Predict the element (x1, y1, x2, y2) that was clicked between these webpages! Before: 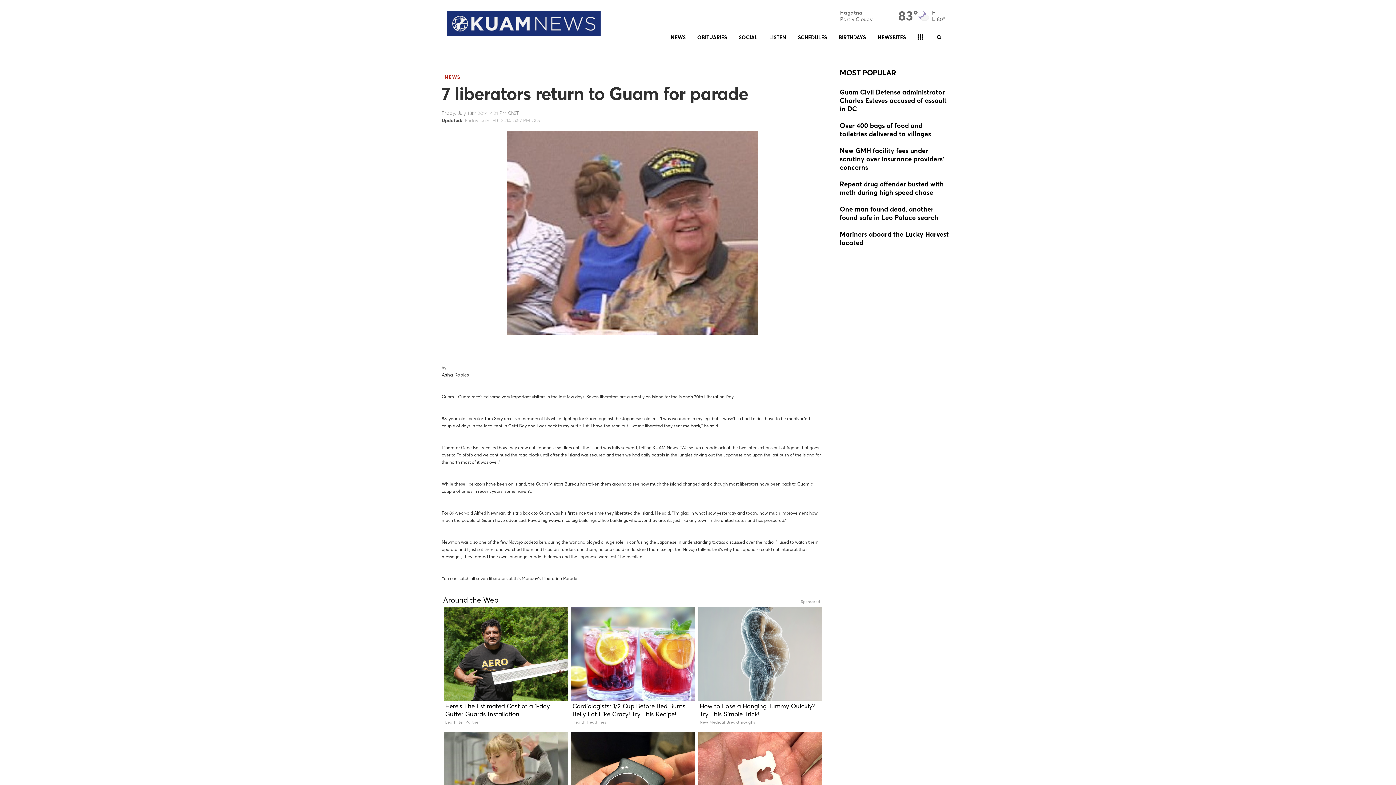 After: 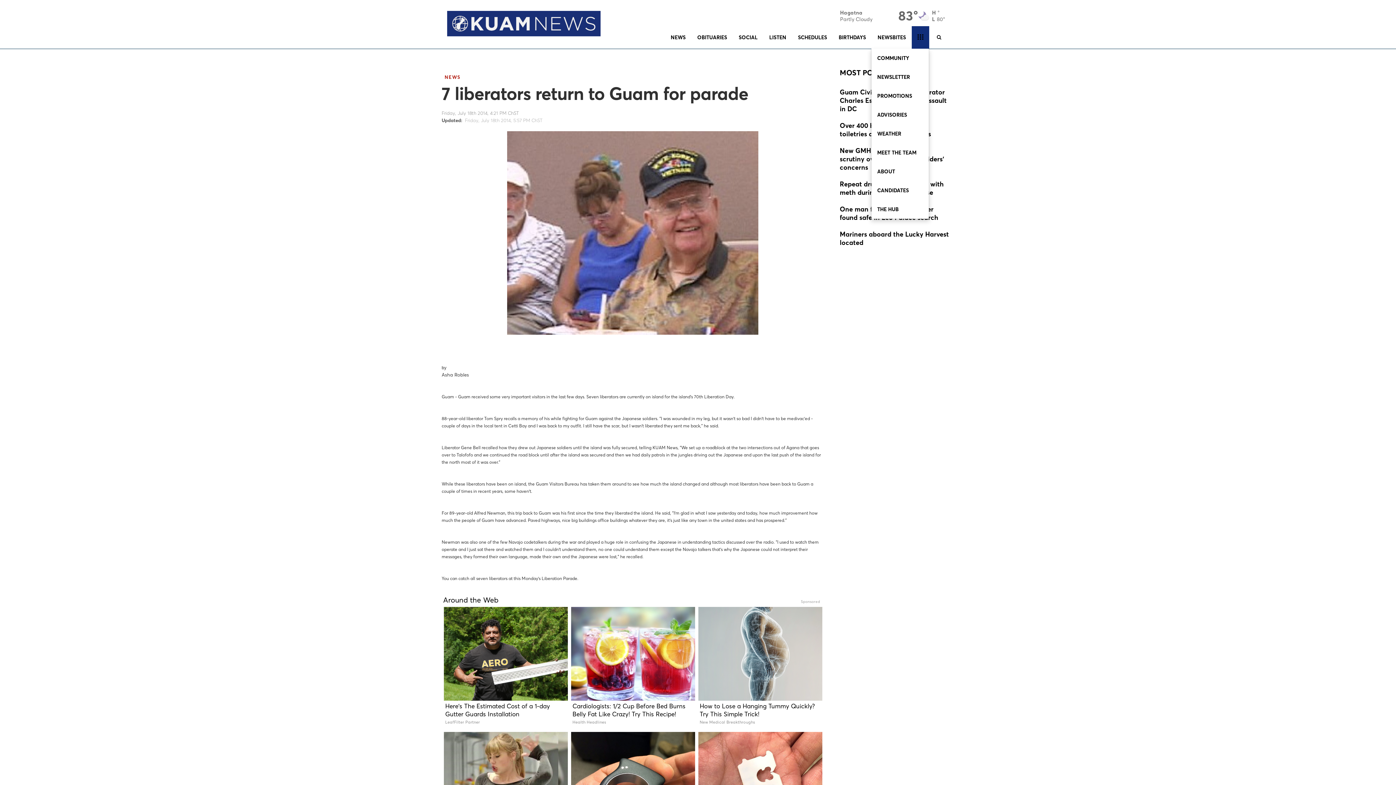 Action: bbox: (912, 26, 929, 48)